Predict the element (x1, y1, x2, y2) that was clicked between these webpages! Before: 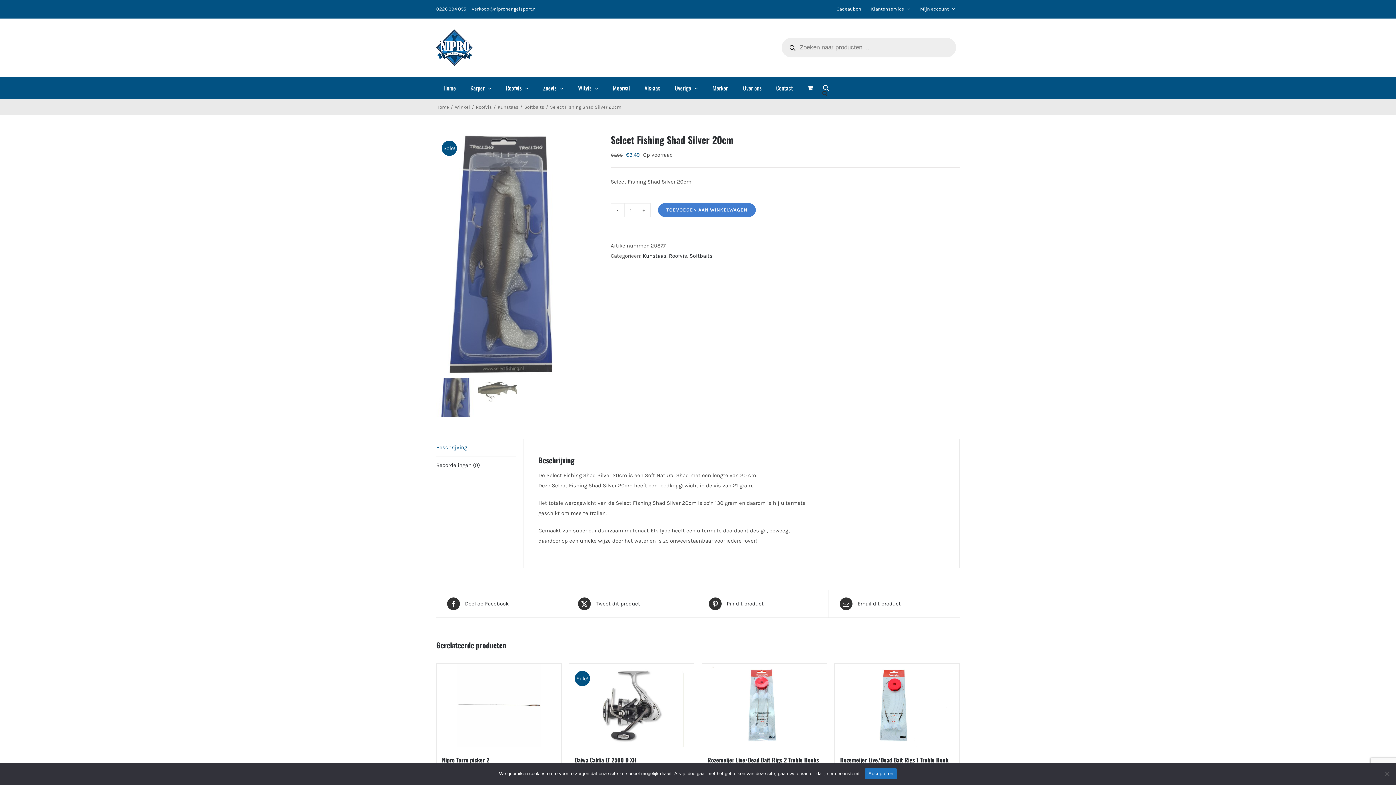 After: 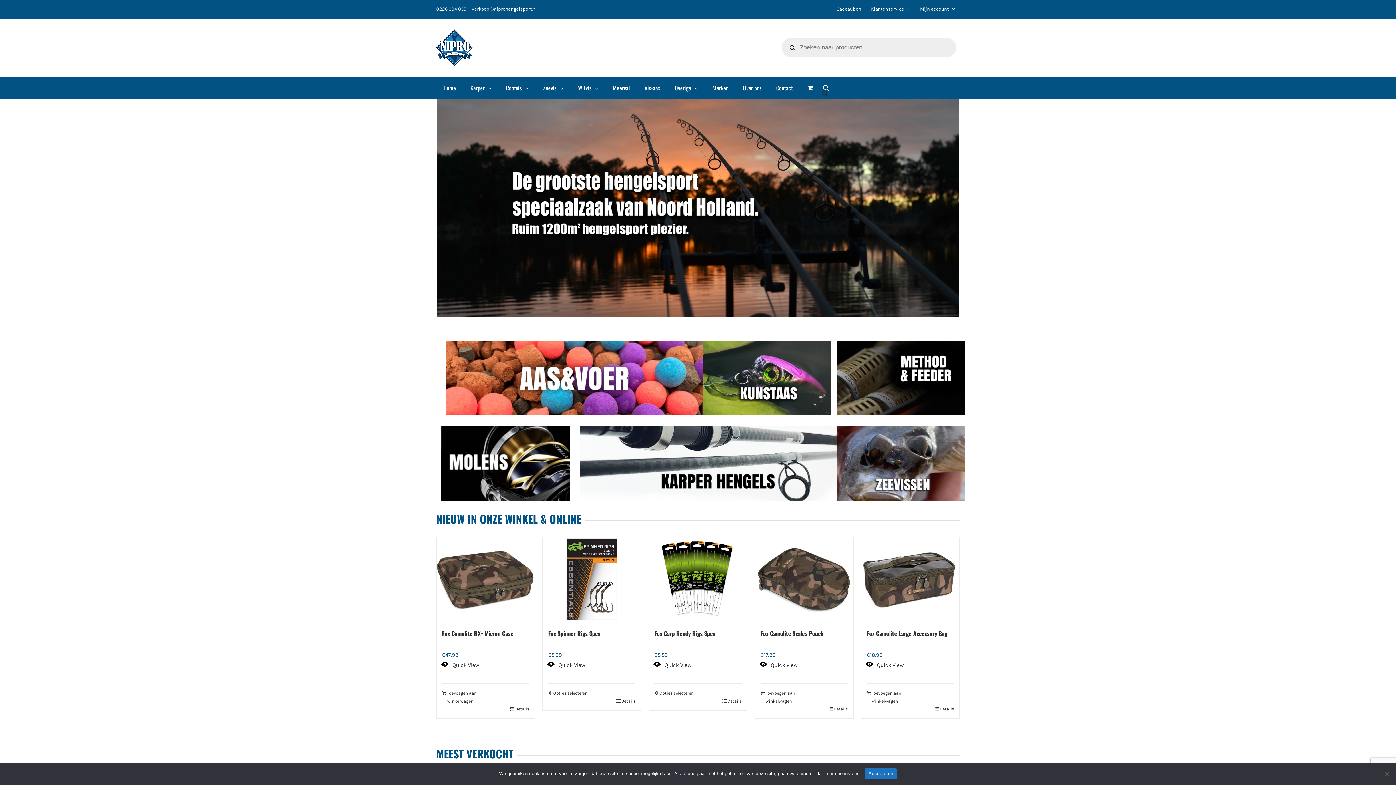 Action: bbox: (436, 104, 449, 109) label: Home